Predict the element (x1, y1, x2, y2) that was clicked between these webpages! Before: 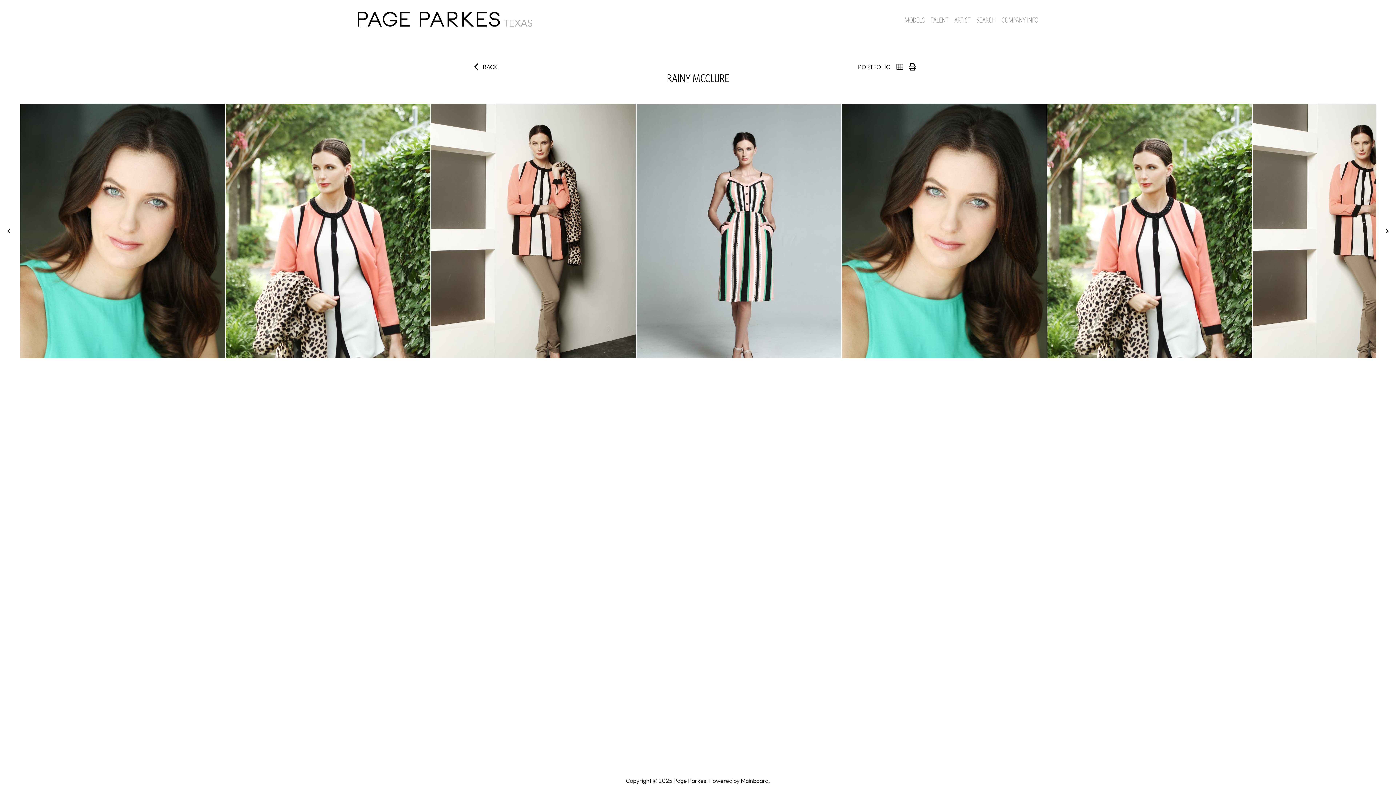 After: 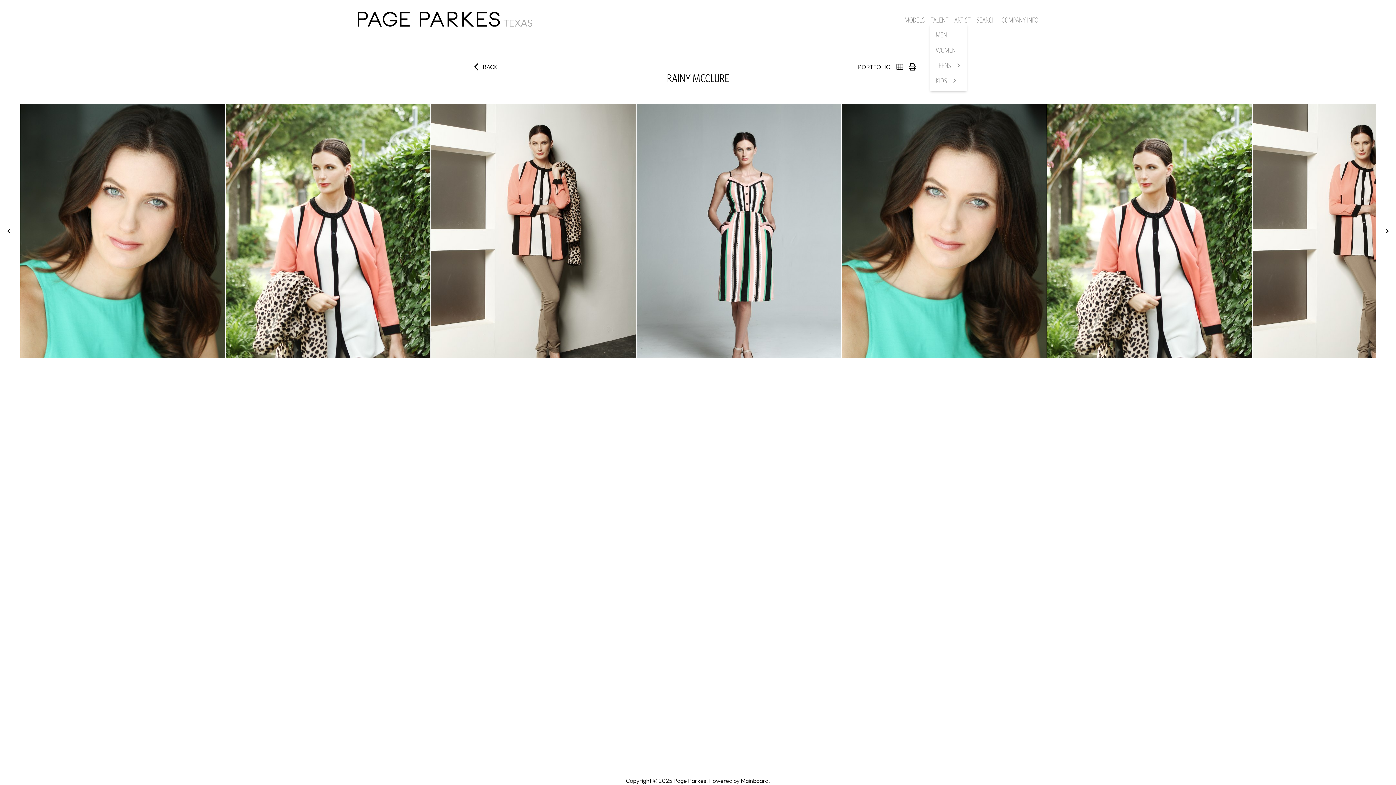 Action: label: TALENT bbox: (930, 15, 948, 24)